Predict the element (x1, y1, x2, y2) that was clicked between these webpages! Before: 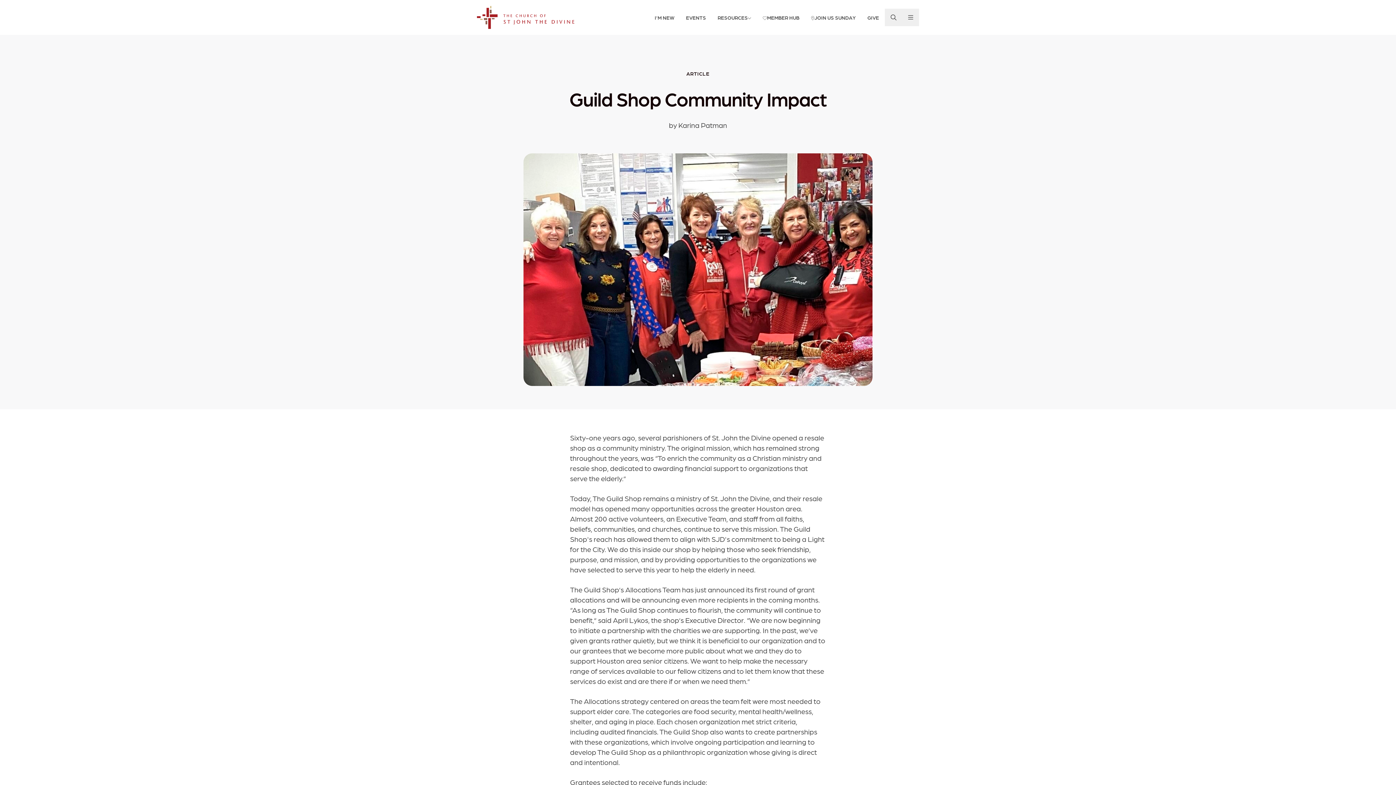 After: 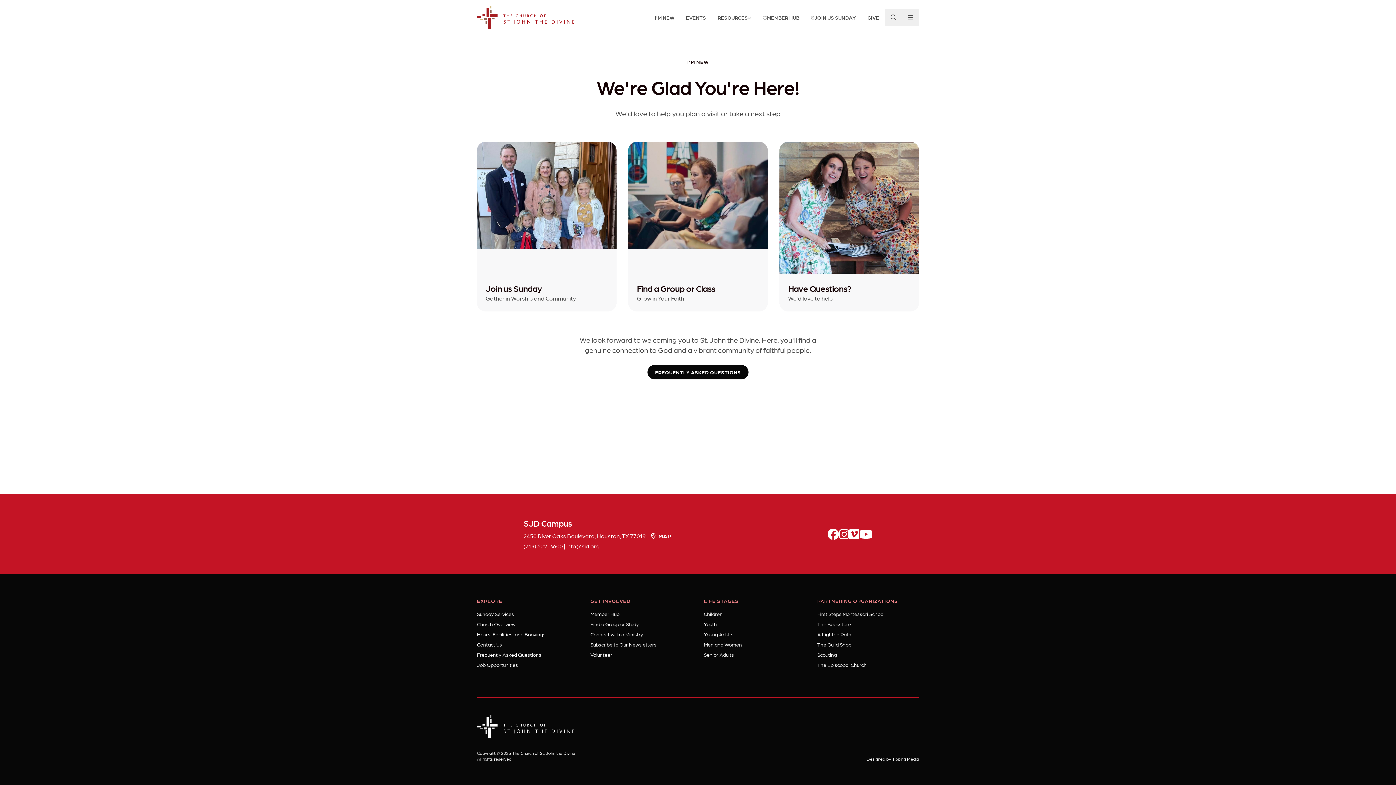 Action: label: I'M NEW bbox: (649, 10, 680, 24)